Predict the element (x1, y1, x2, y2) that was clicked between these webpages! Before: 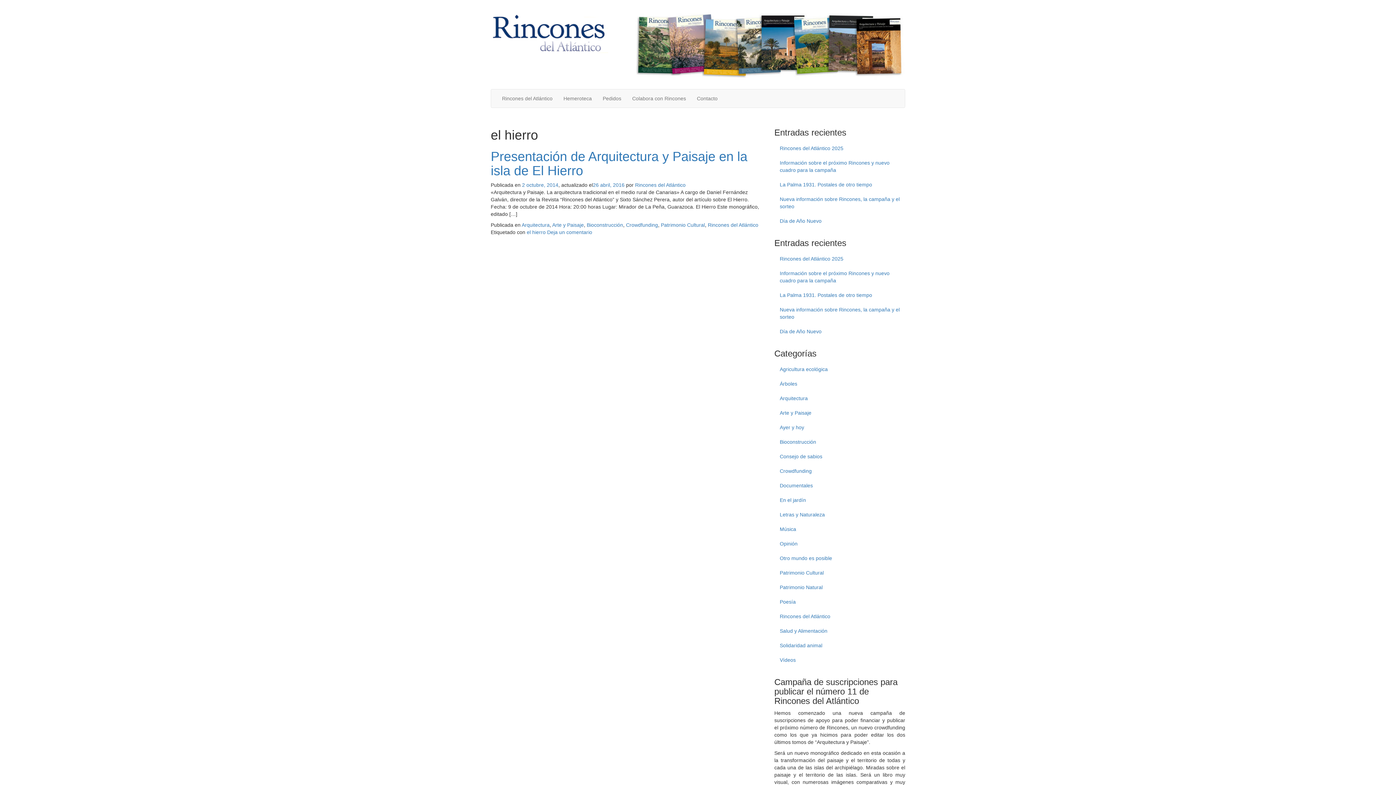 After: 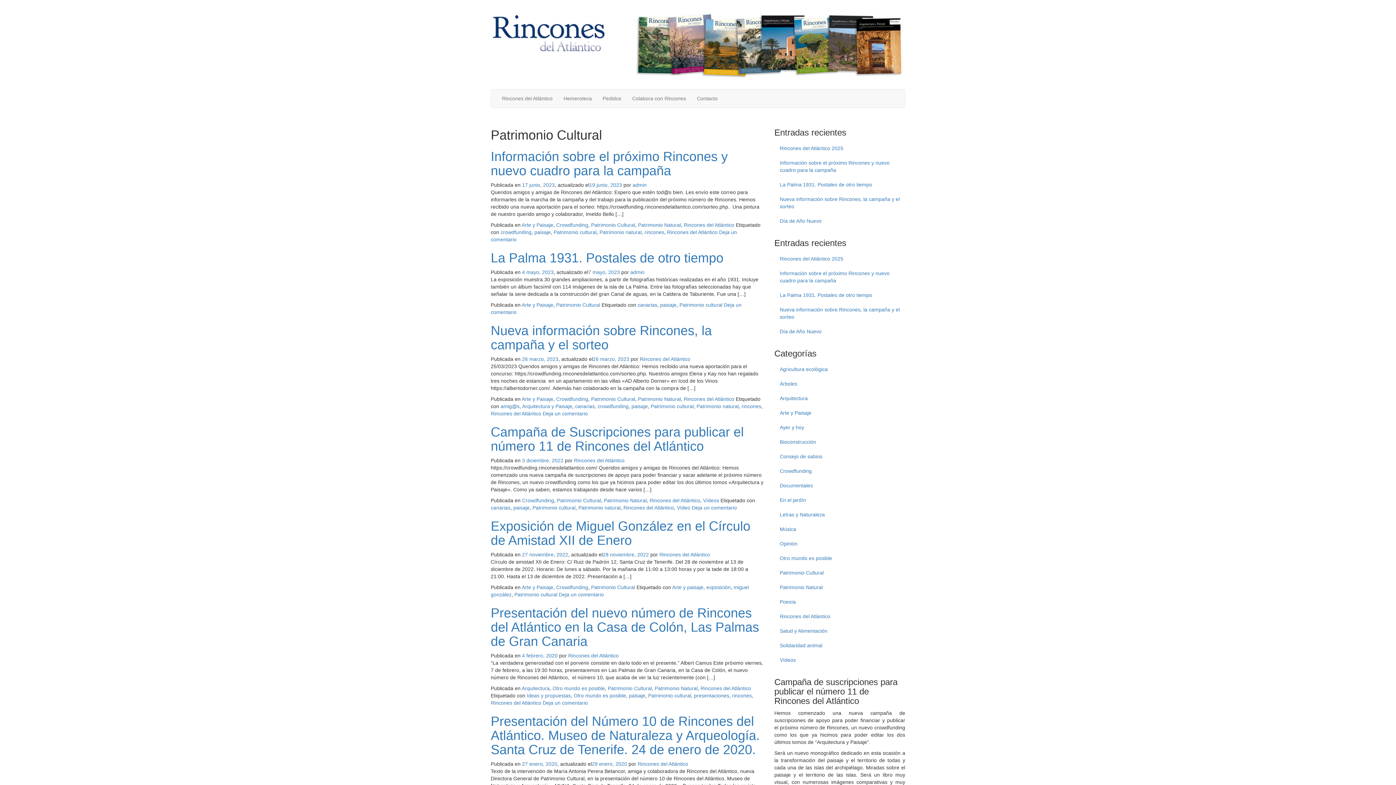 Action: bbox: (774, 565, 905, 580) label: Patrimonio Cultural